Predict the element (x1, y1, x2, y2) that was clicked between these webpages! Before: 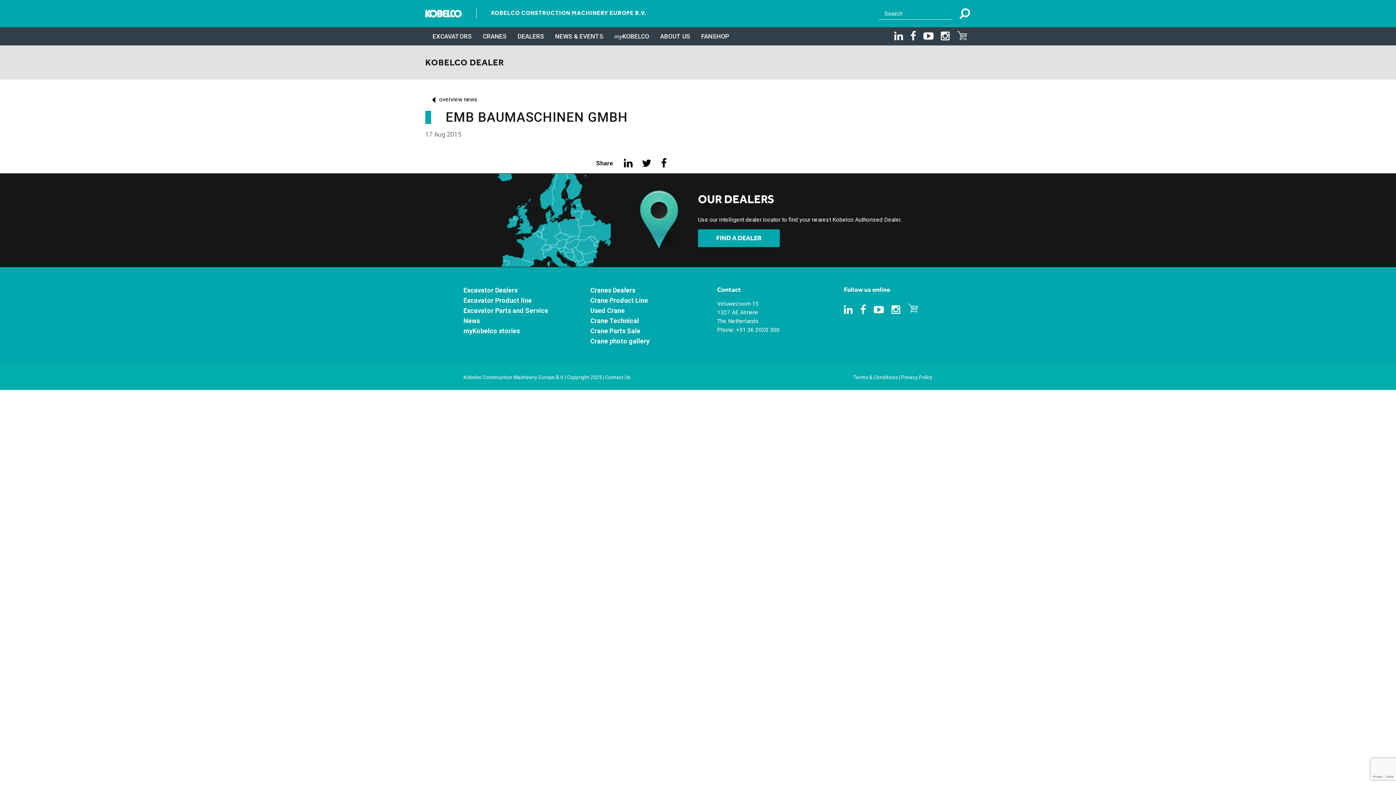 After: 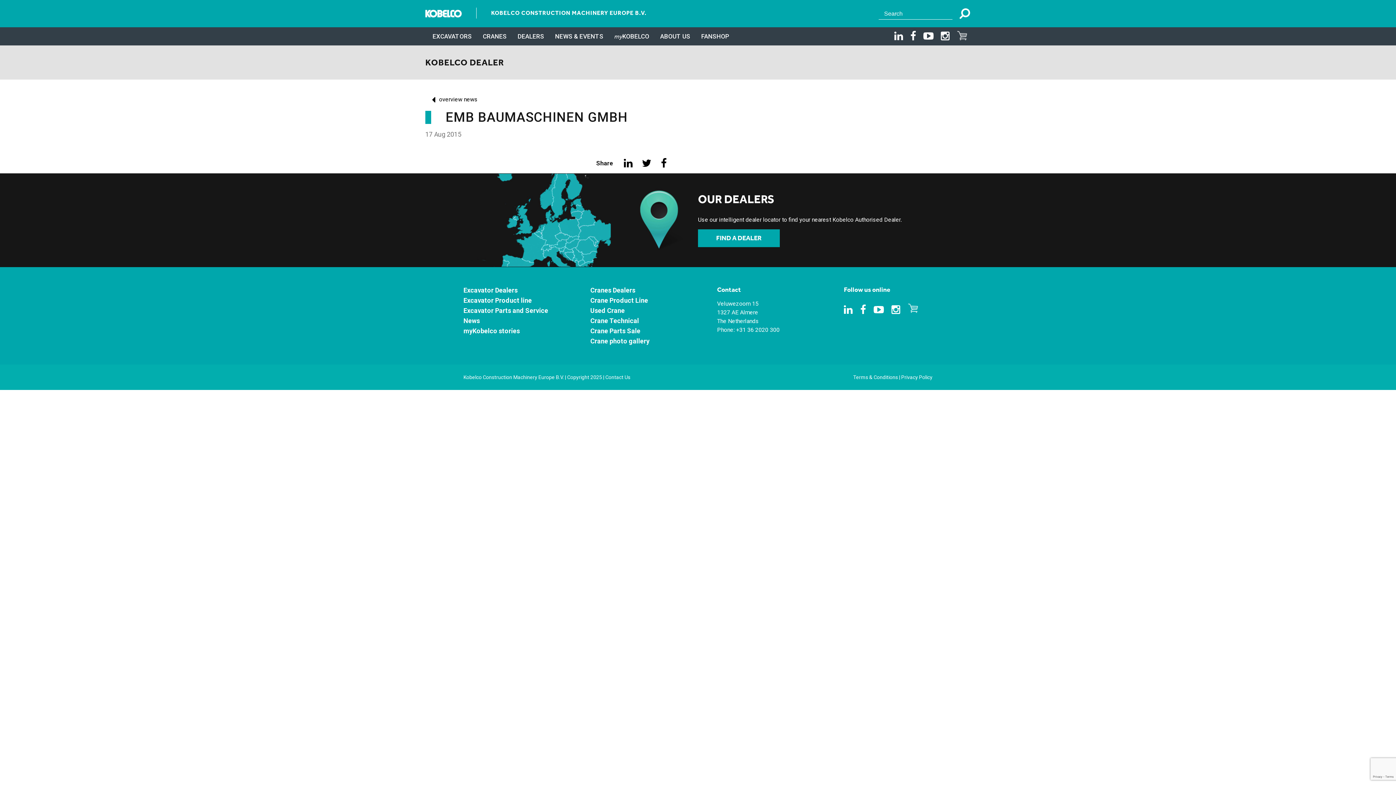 Action: bbox: (642, 157, 651, 169)